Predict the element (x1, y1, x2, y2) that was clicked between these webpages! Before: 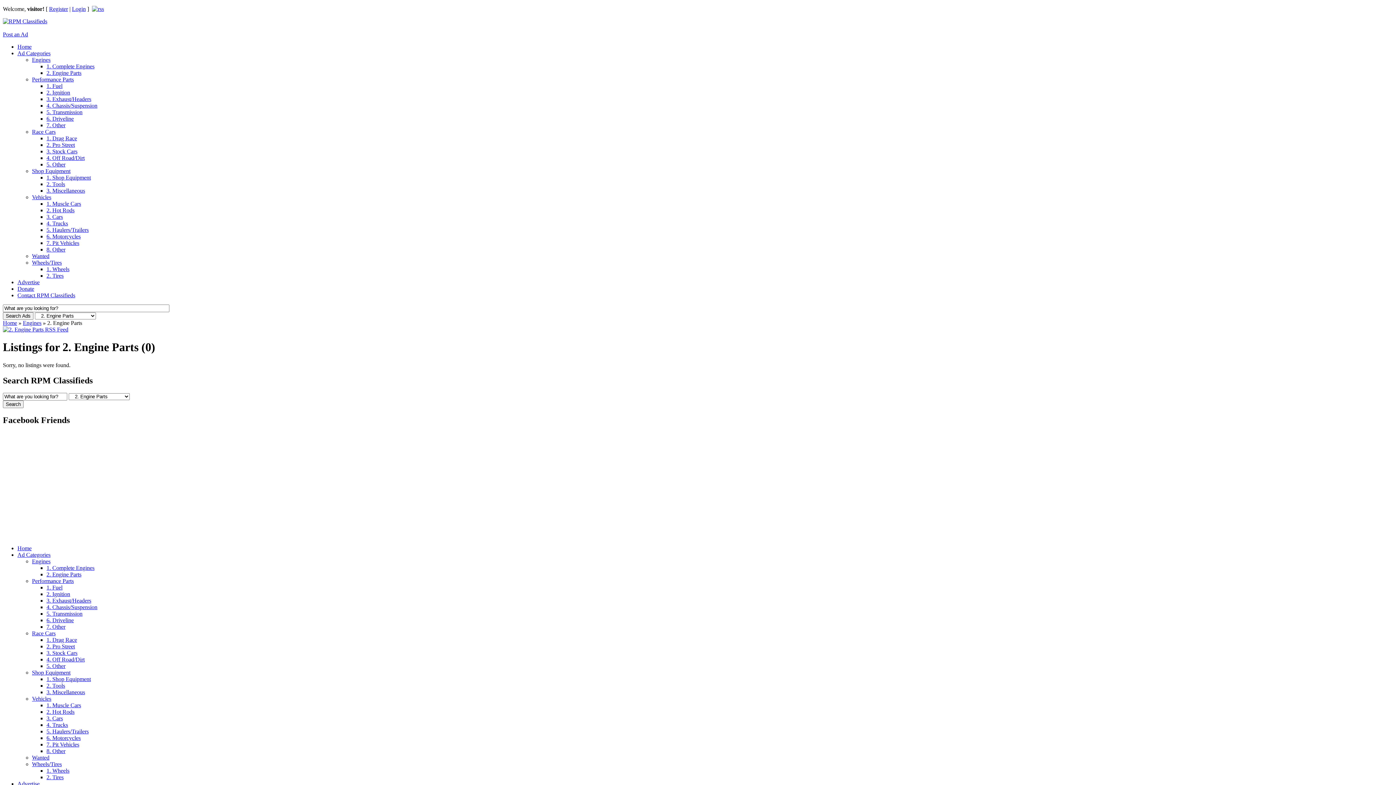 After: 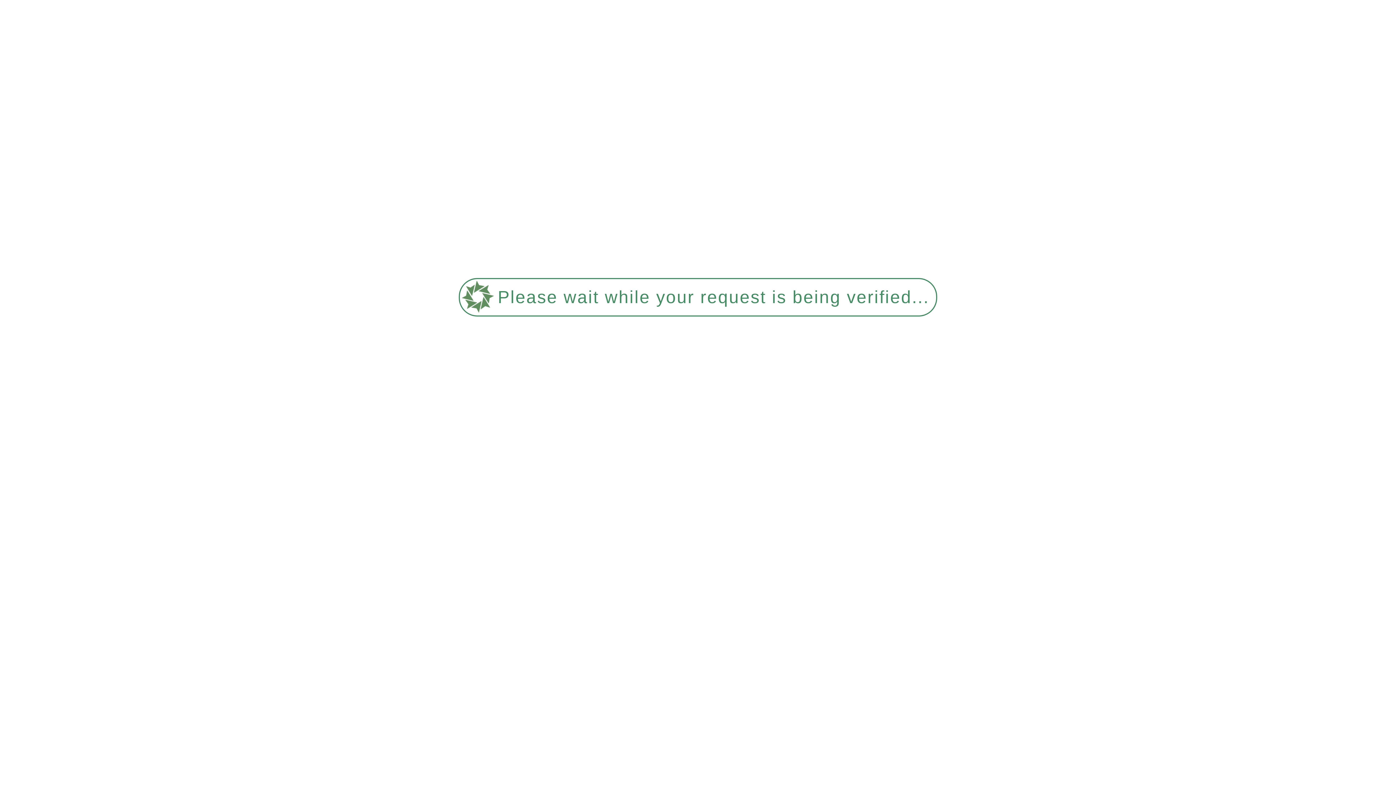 Action: bbox: (46, 161, 65, 167) label: 5. Other